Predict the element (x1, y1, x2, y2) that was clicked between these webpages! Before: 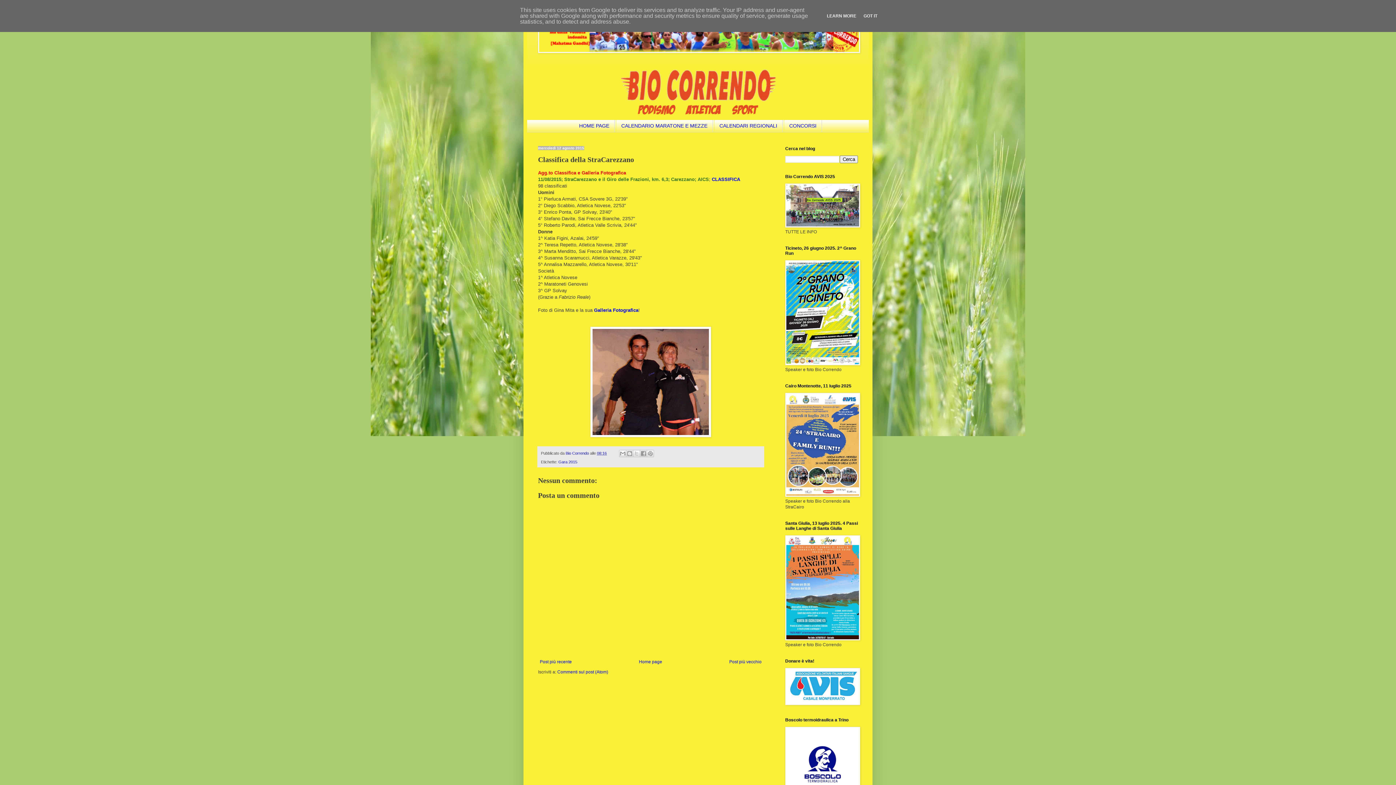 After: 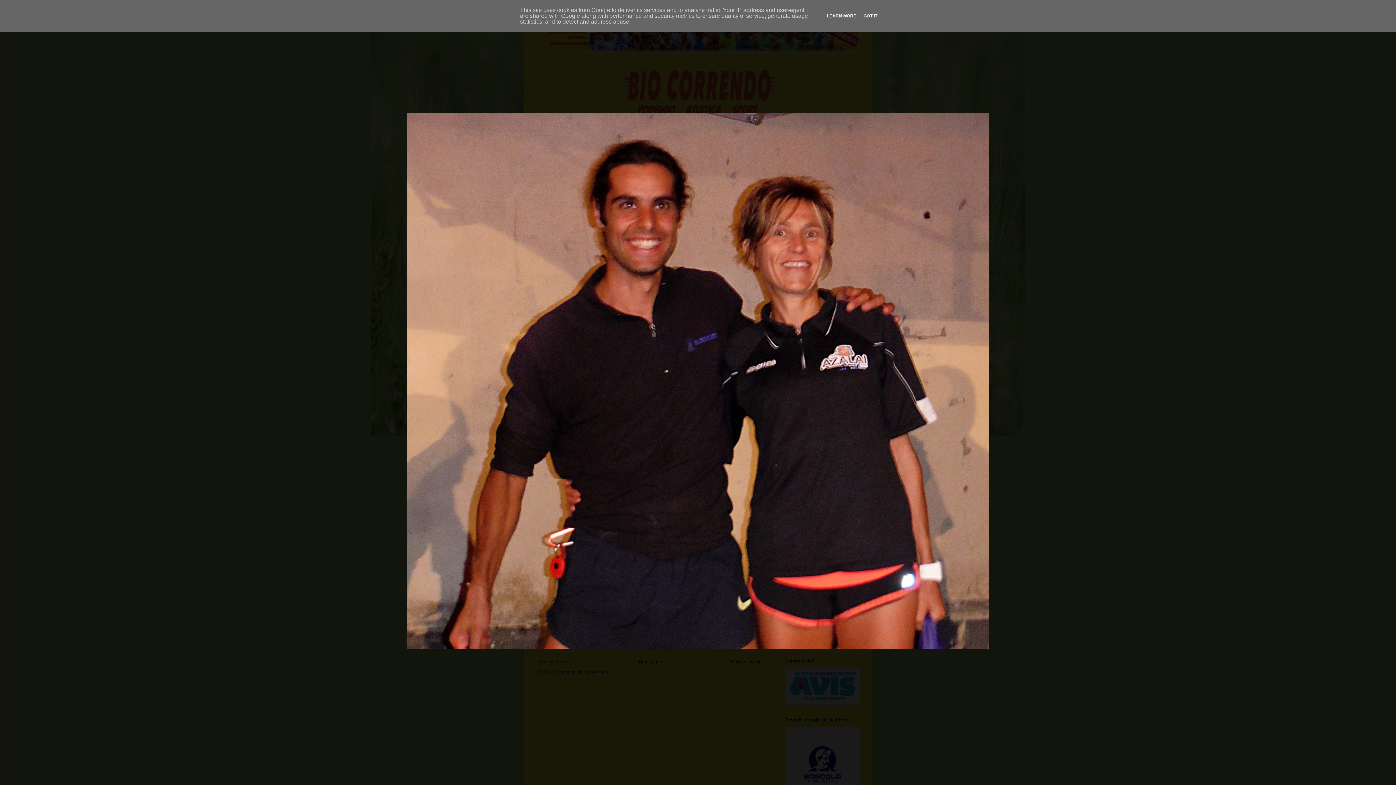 Action: bbox: (590, 433, 711, 438)